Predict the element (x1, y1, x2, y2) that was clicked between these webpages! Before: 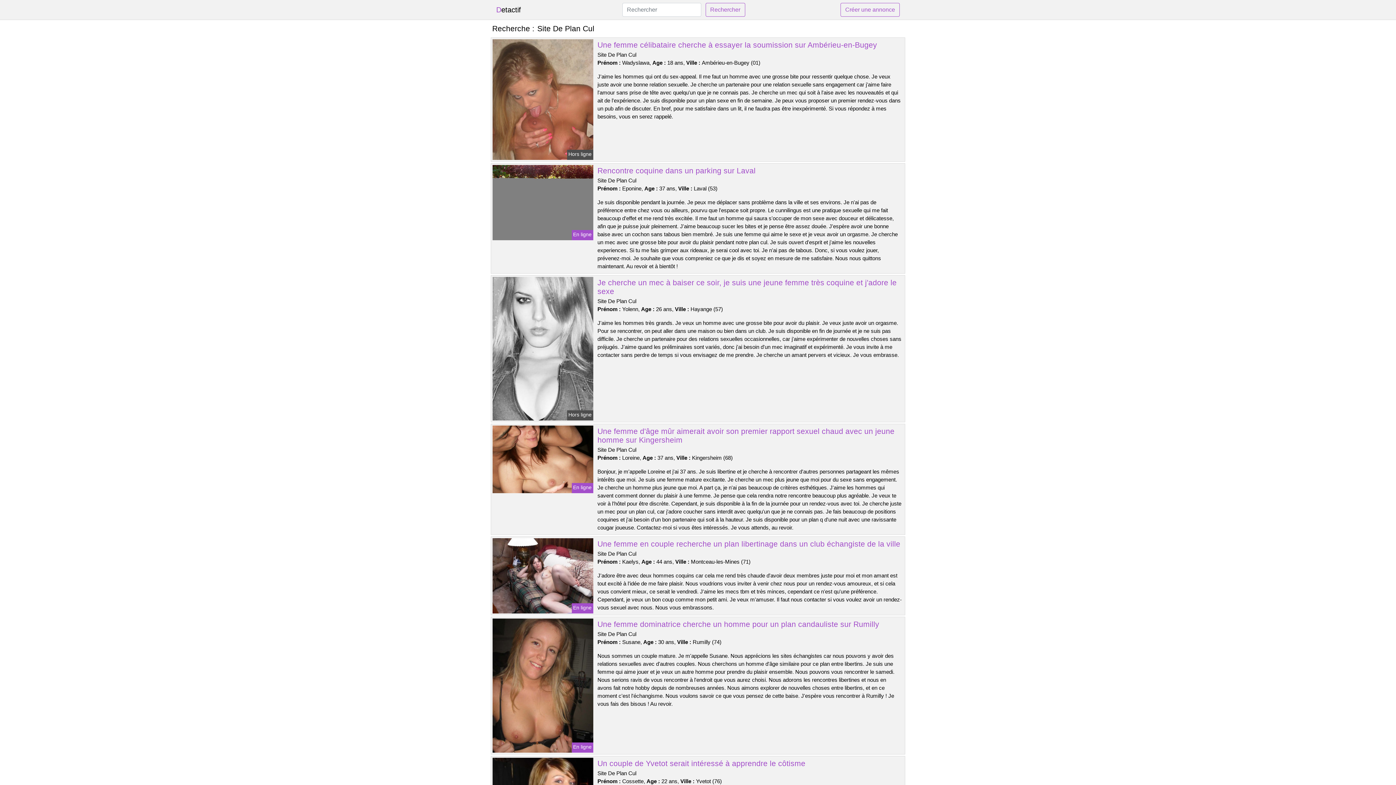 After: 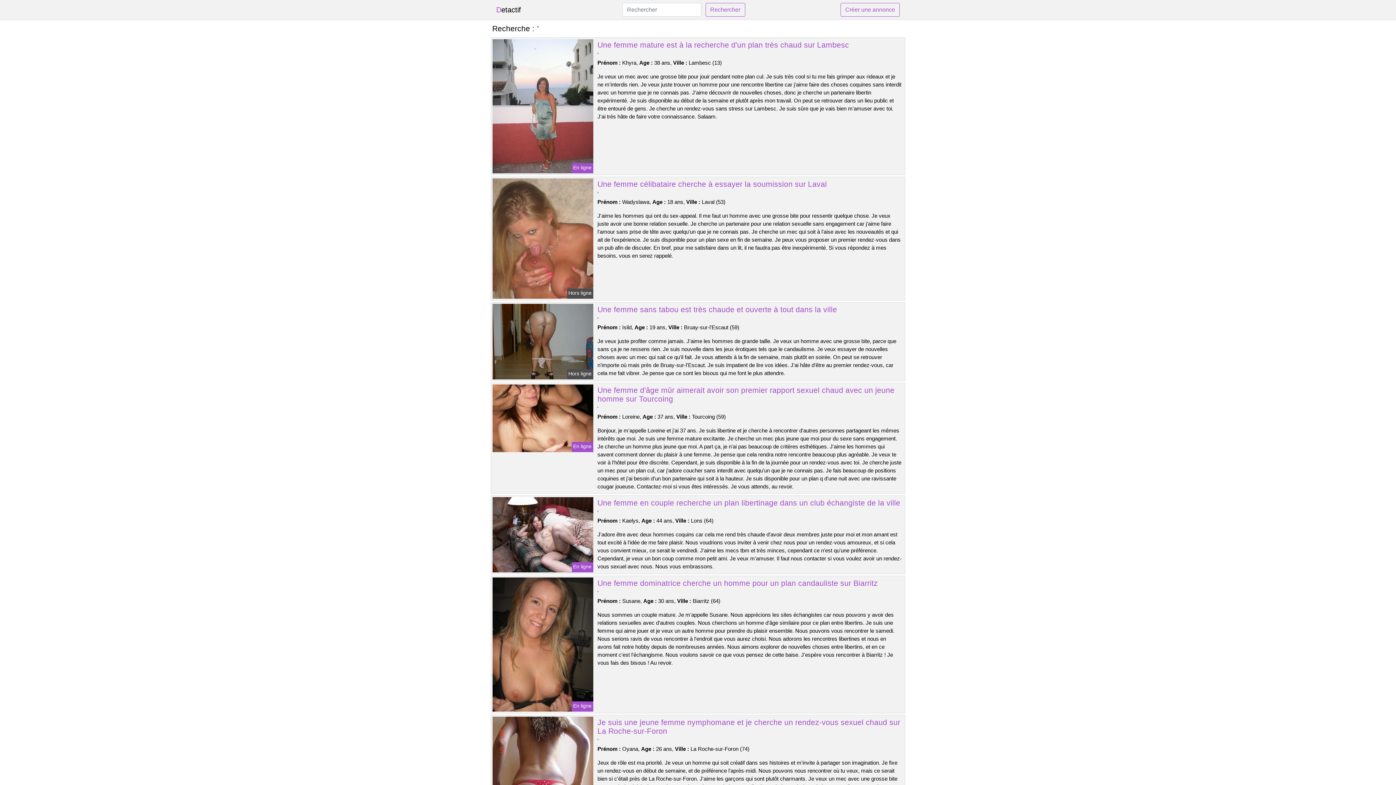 Action: label: Créer une annonce bbox: (840, 2, 900, 16)